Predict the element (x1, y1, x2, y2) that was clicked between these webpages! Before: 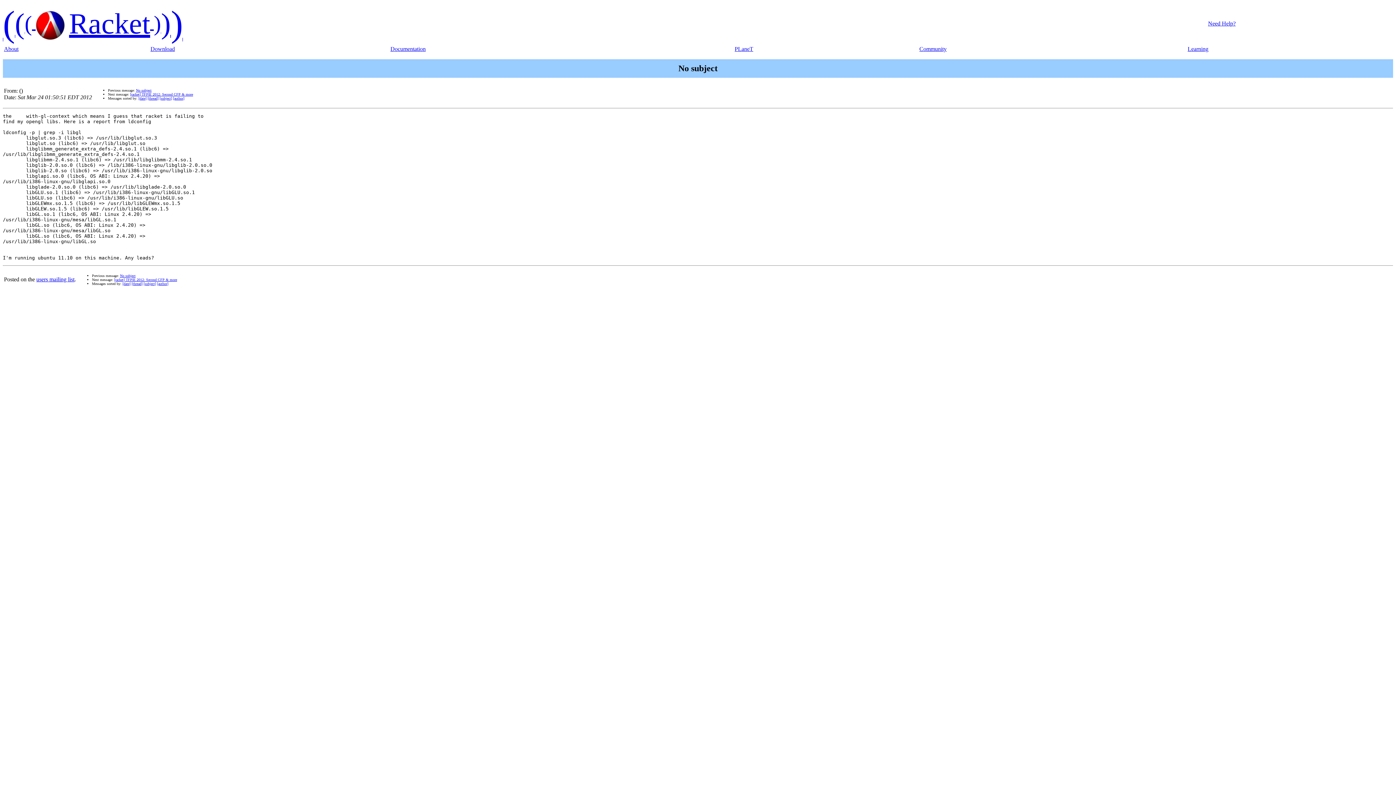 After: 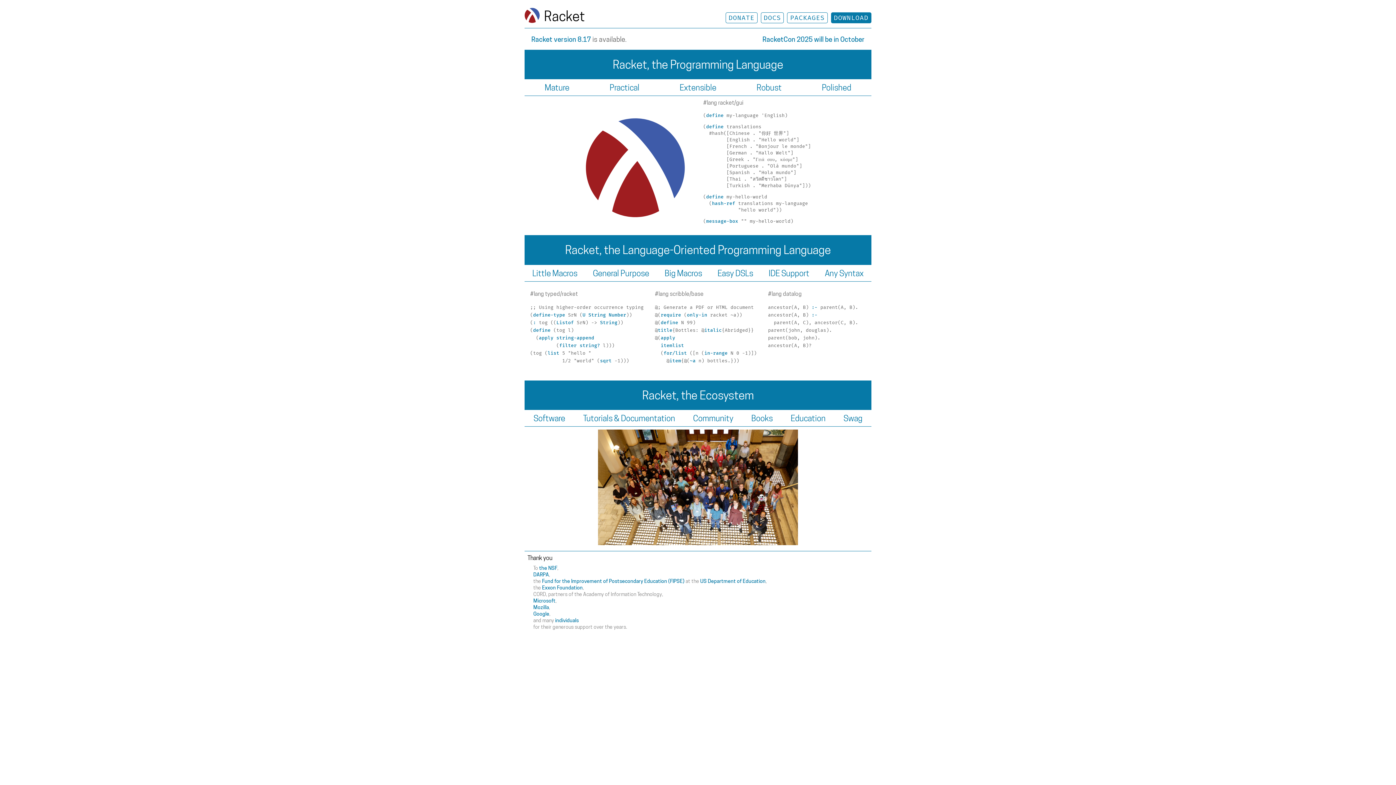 Action: bbox: (4, 45, 18, 52) label: About